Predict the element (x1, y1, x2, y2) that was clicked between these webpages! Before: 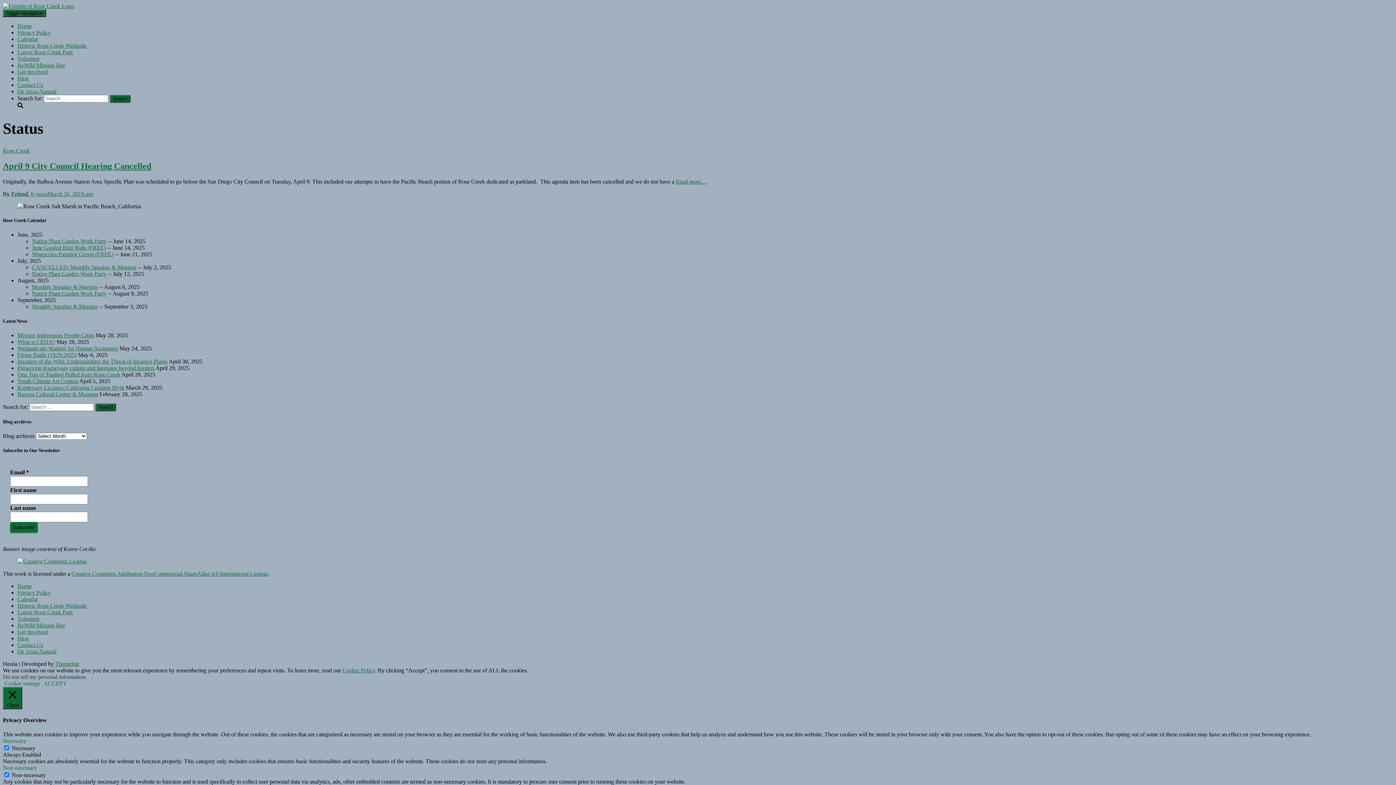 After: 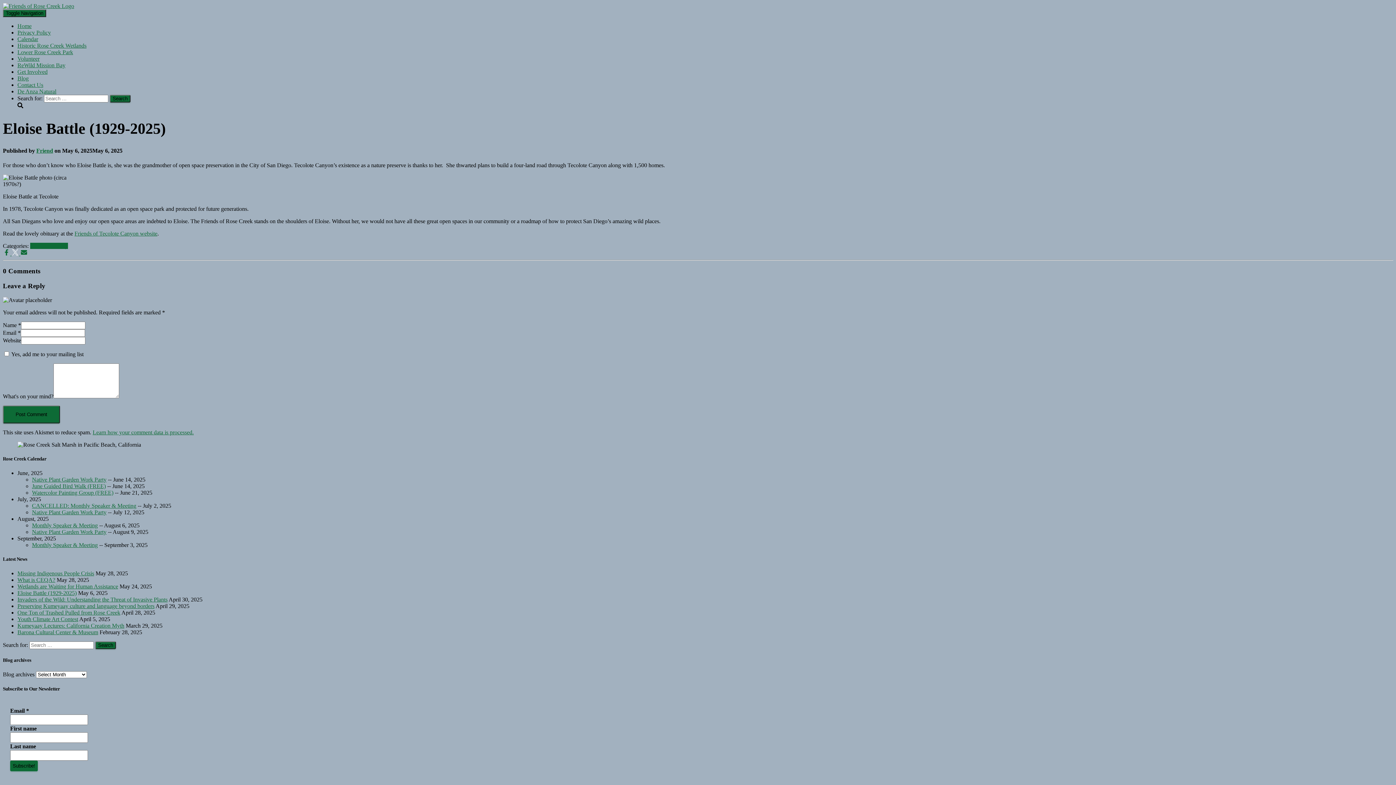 Action: label: Eloise Battle (1929-2025) bbox: (17, 351, 76, 358)